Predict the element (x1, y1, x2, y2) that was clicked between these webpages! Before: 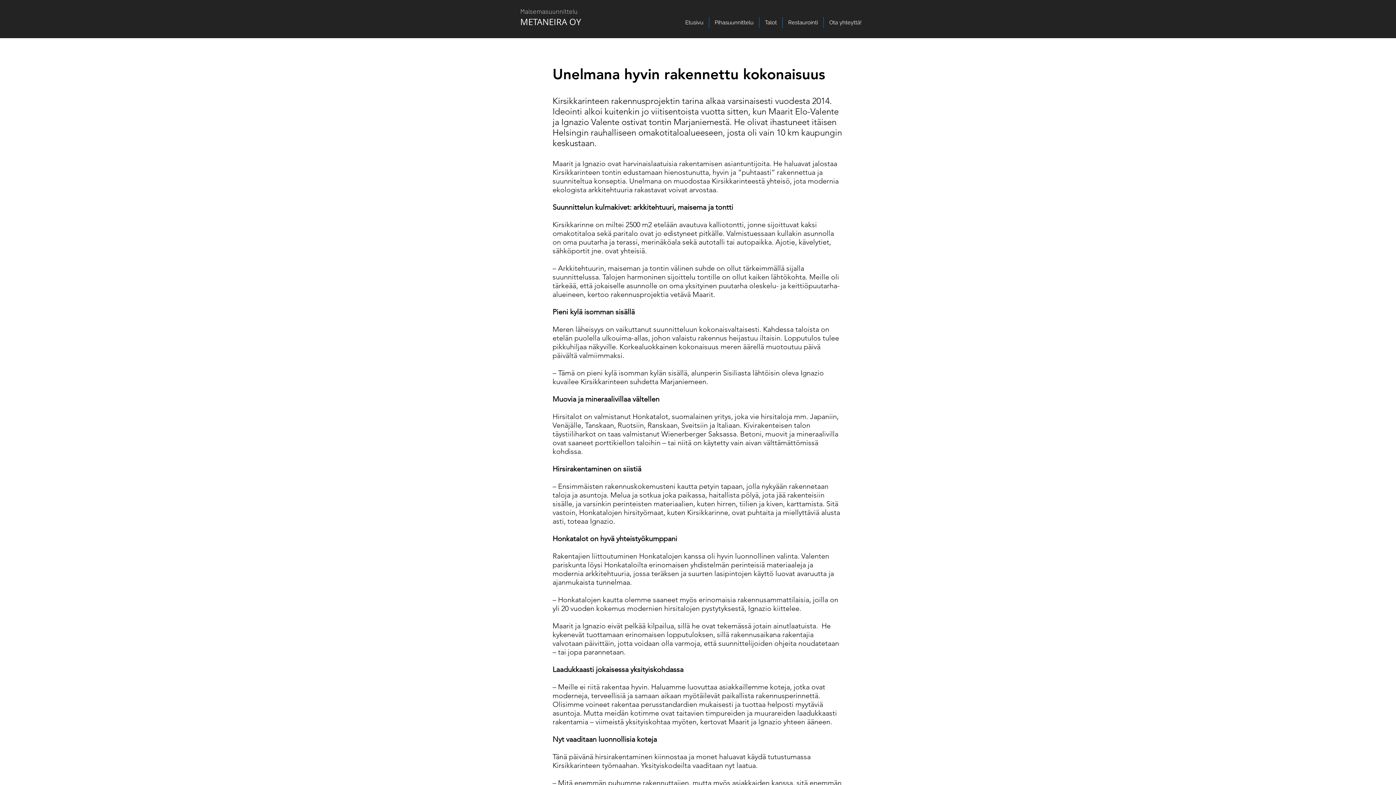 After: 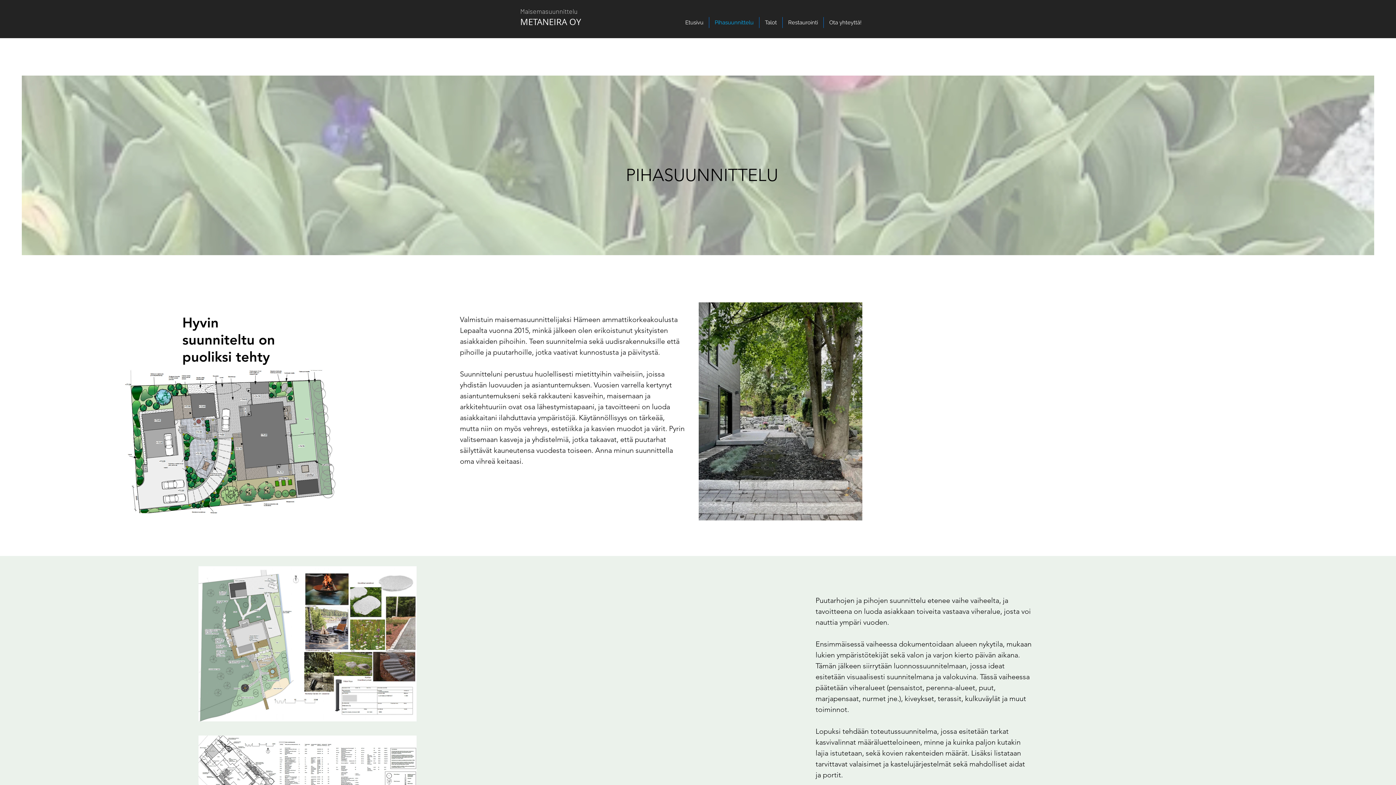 Action: label: Pihasuunnittelu bbox: (709, 17, 759, 28)